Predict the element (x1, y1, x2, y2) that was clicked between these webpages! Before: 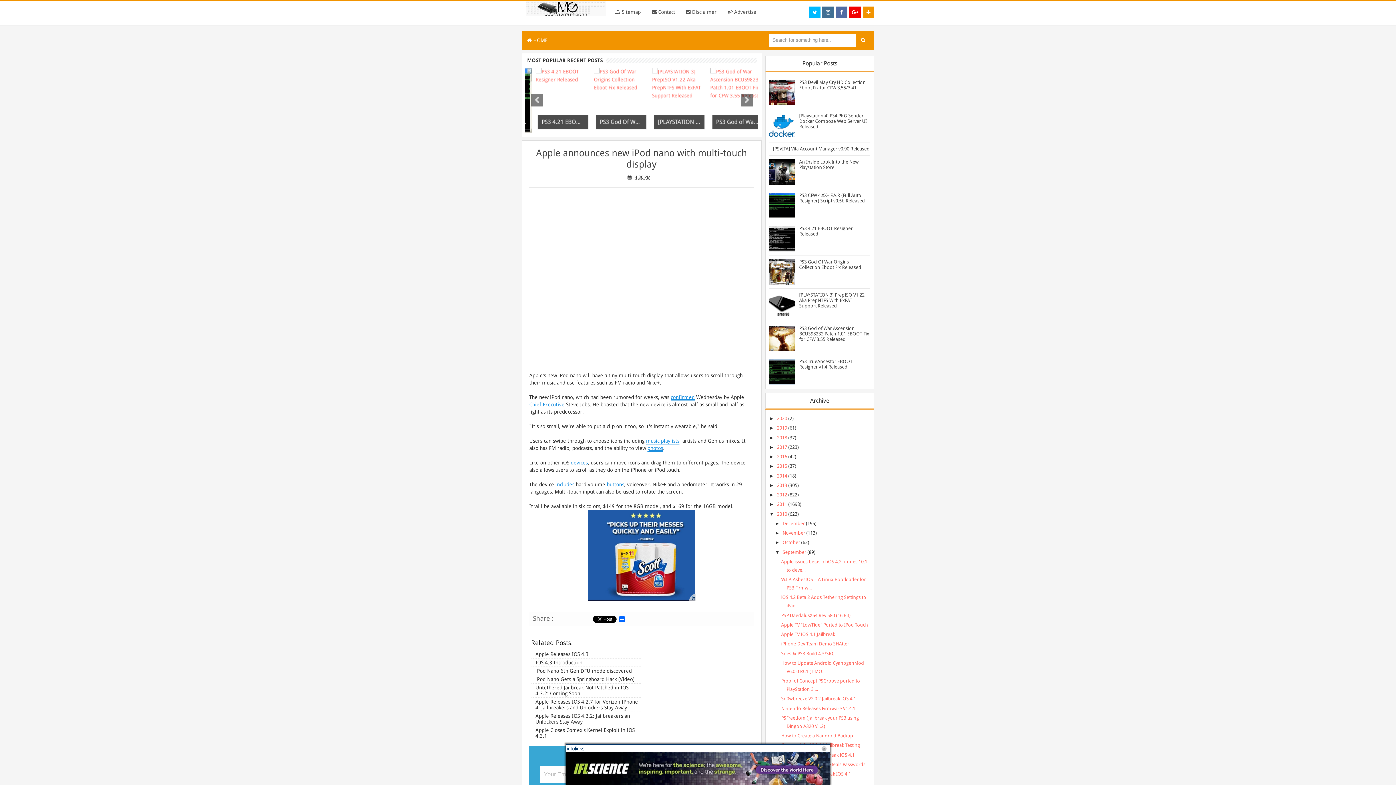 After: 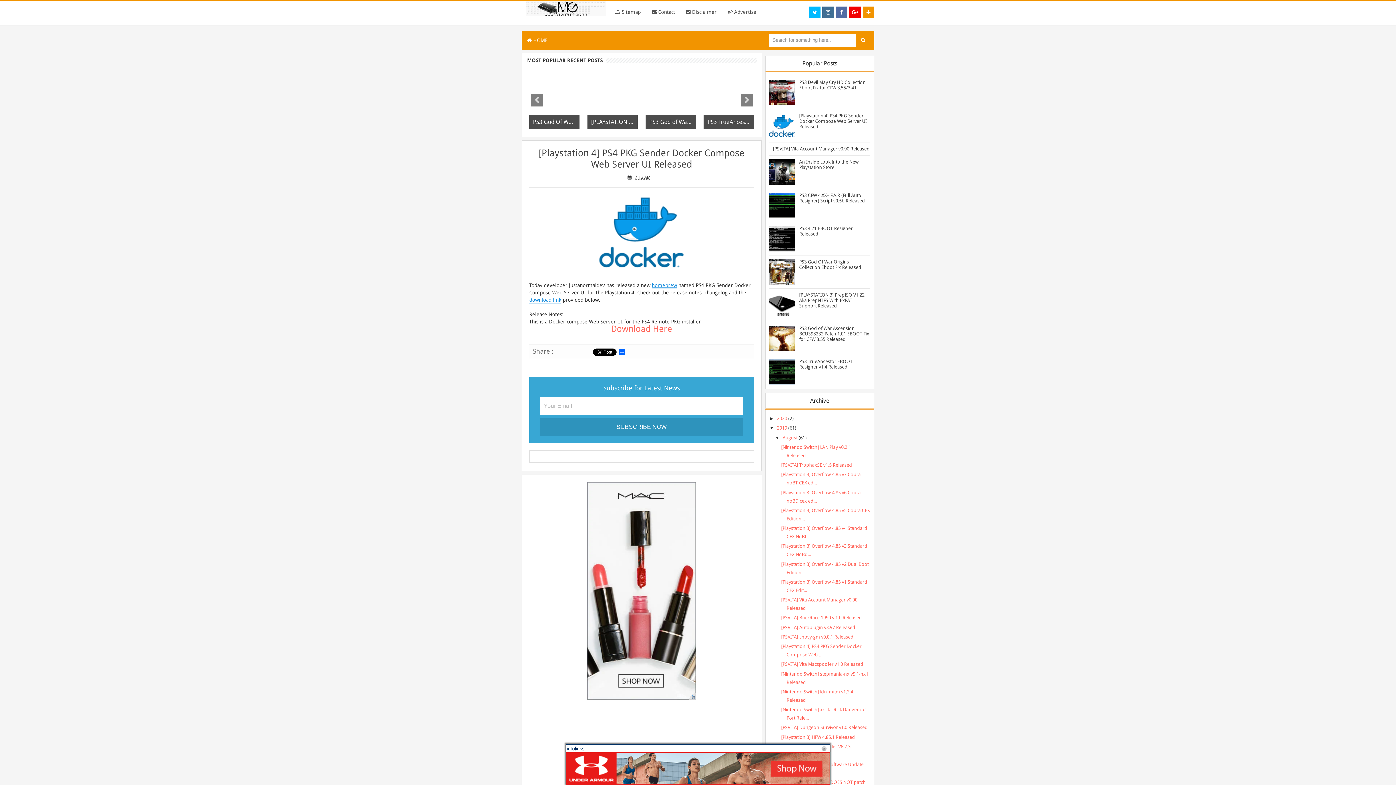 Action: bbox: (799, 112, 867, 129) label: [Playstation 4] PS4 PKG Sender Docker Compose Web Server UI Released